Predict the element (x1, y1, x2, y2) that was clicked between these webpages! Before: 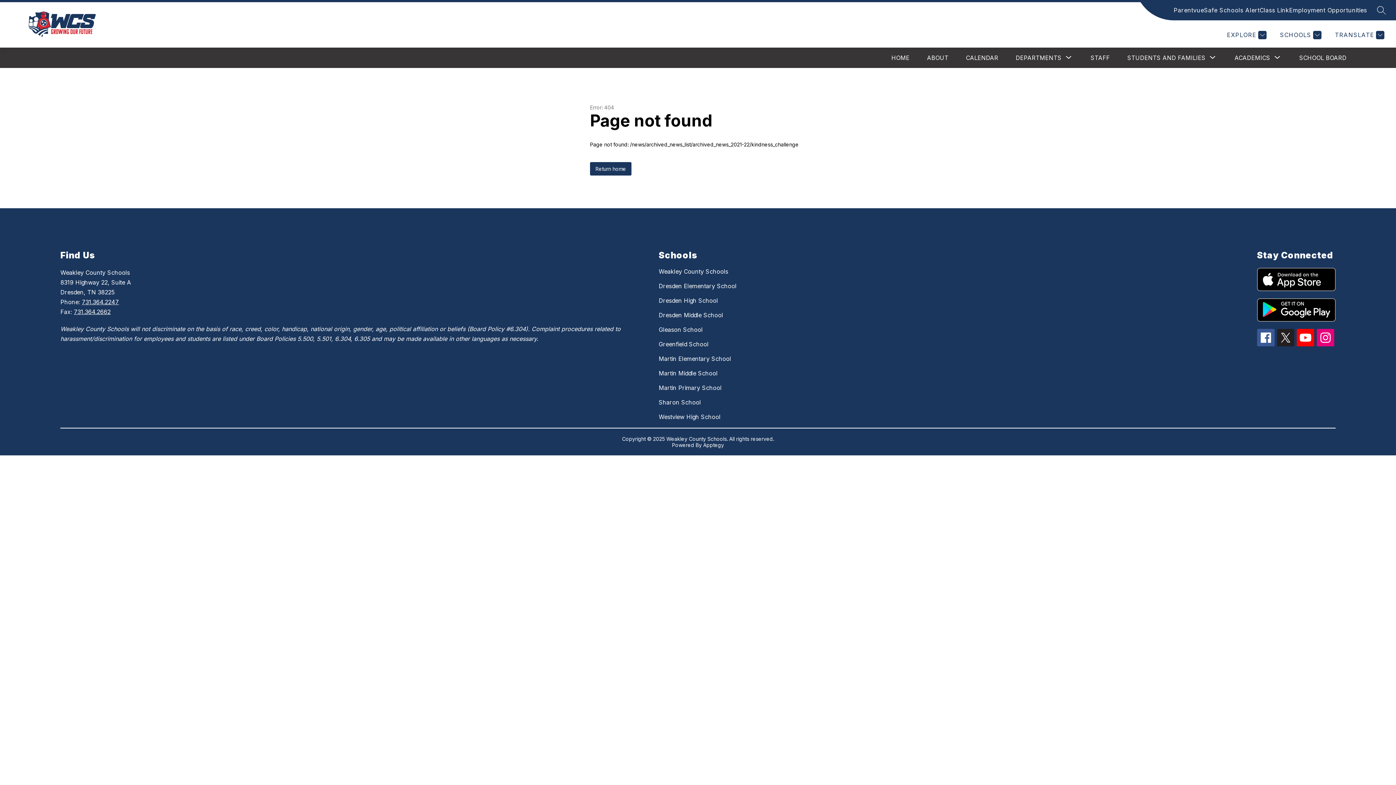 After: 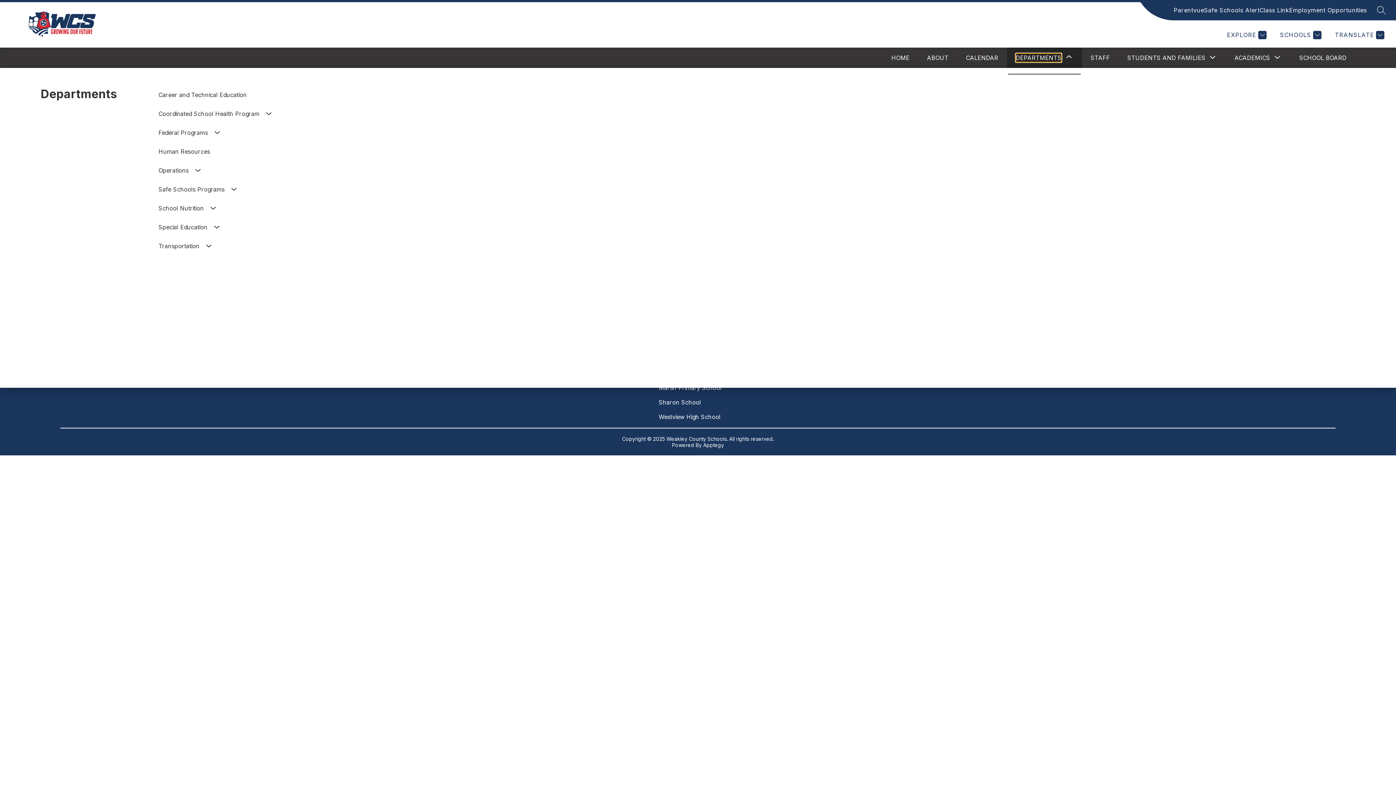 Action: label: Show submenu for Departments bbox: (1016, 53, 1061, 62)